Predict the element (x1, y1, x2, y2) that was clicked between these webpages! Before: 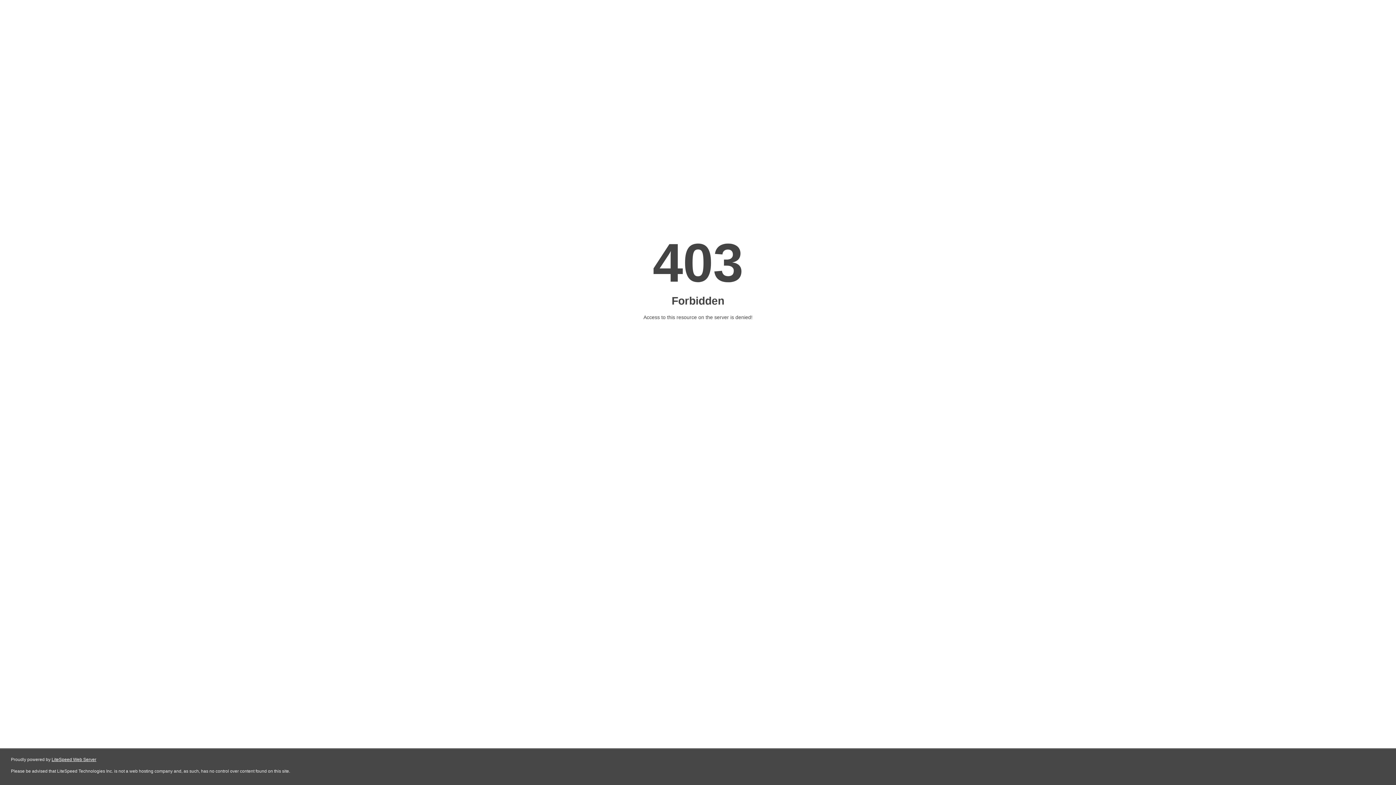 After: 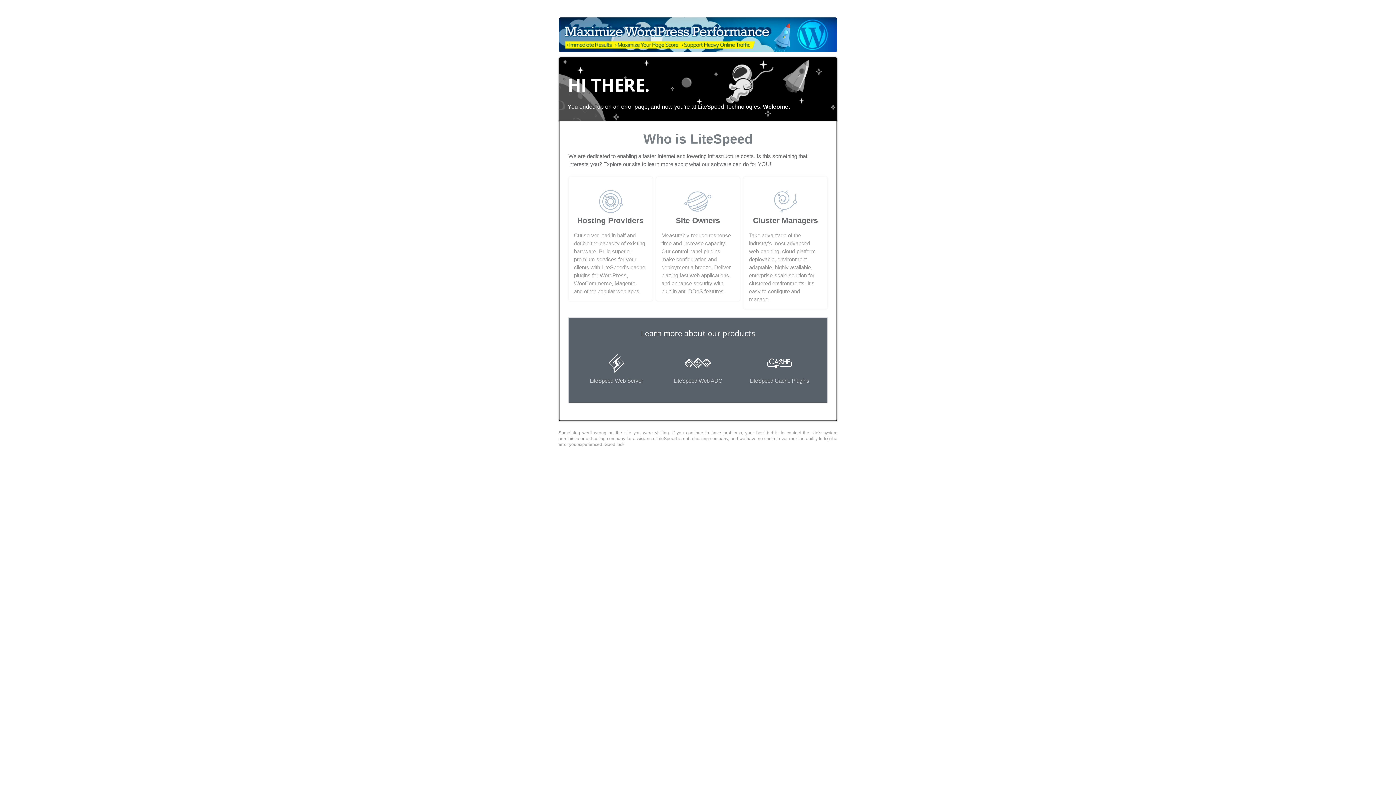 Action: bbox: (51, 757, 96, 762) label: LiteSpeed Web Server